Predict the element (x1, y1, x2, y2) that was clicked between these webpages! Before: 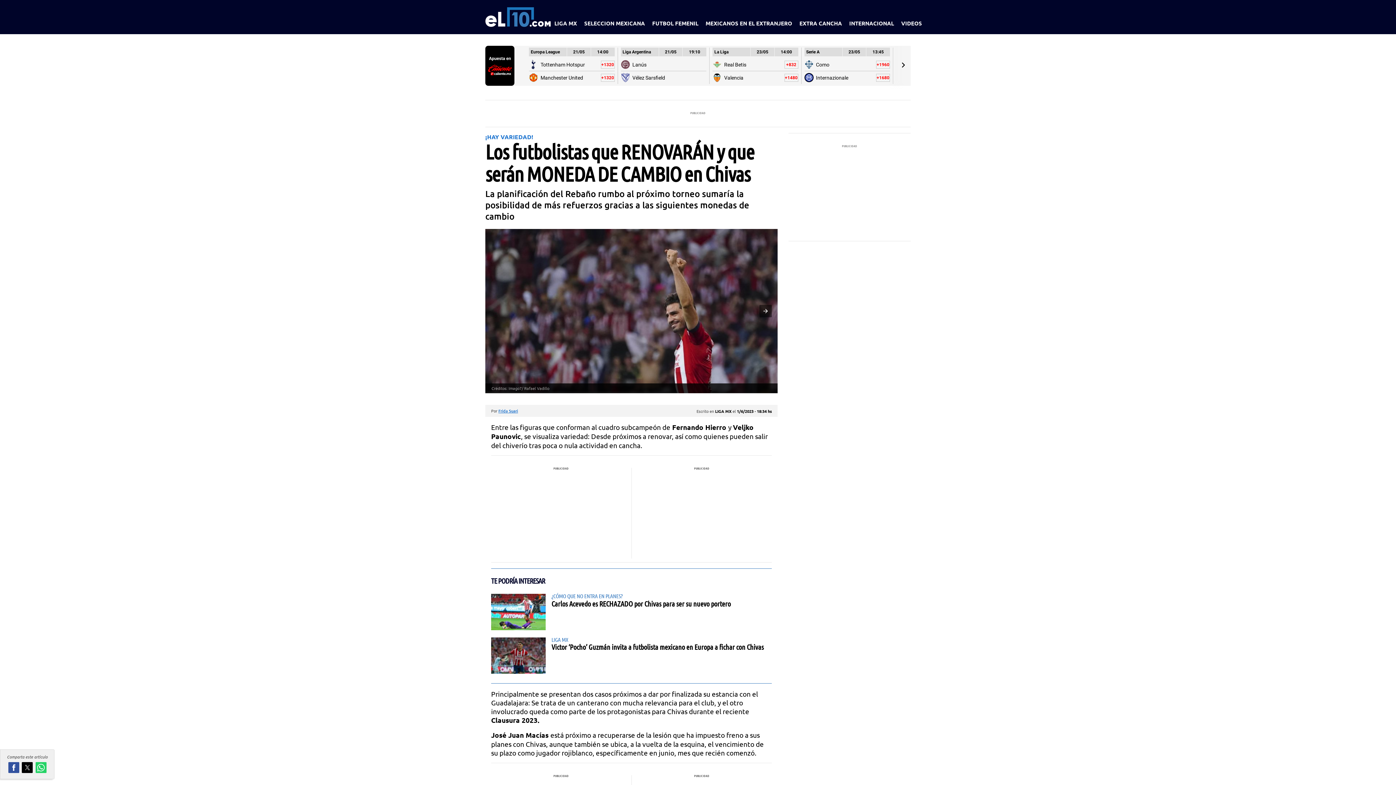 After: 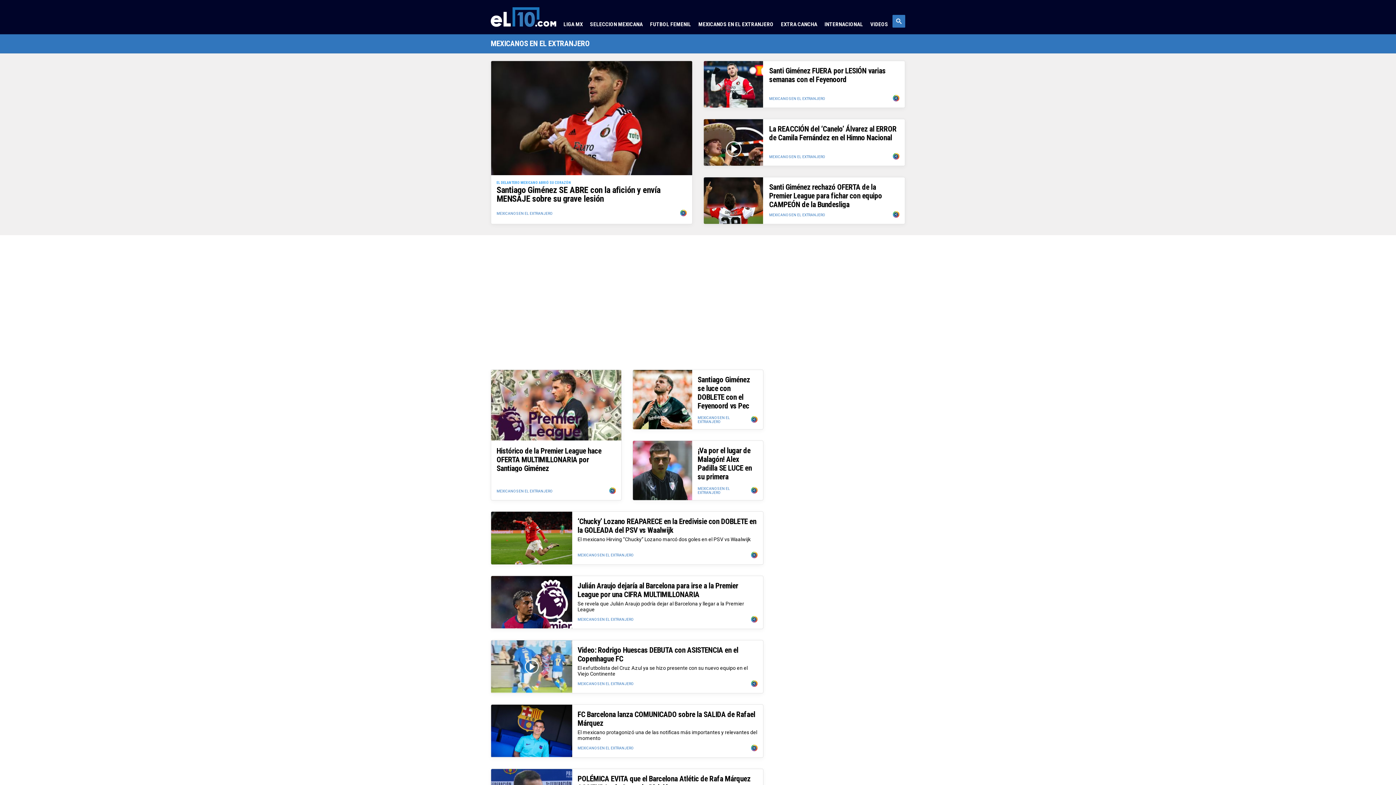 Action: label: MEXICANOS EN EL EXTRANJERO bbox: (702, 17, 796, 29)